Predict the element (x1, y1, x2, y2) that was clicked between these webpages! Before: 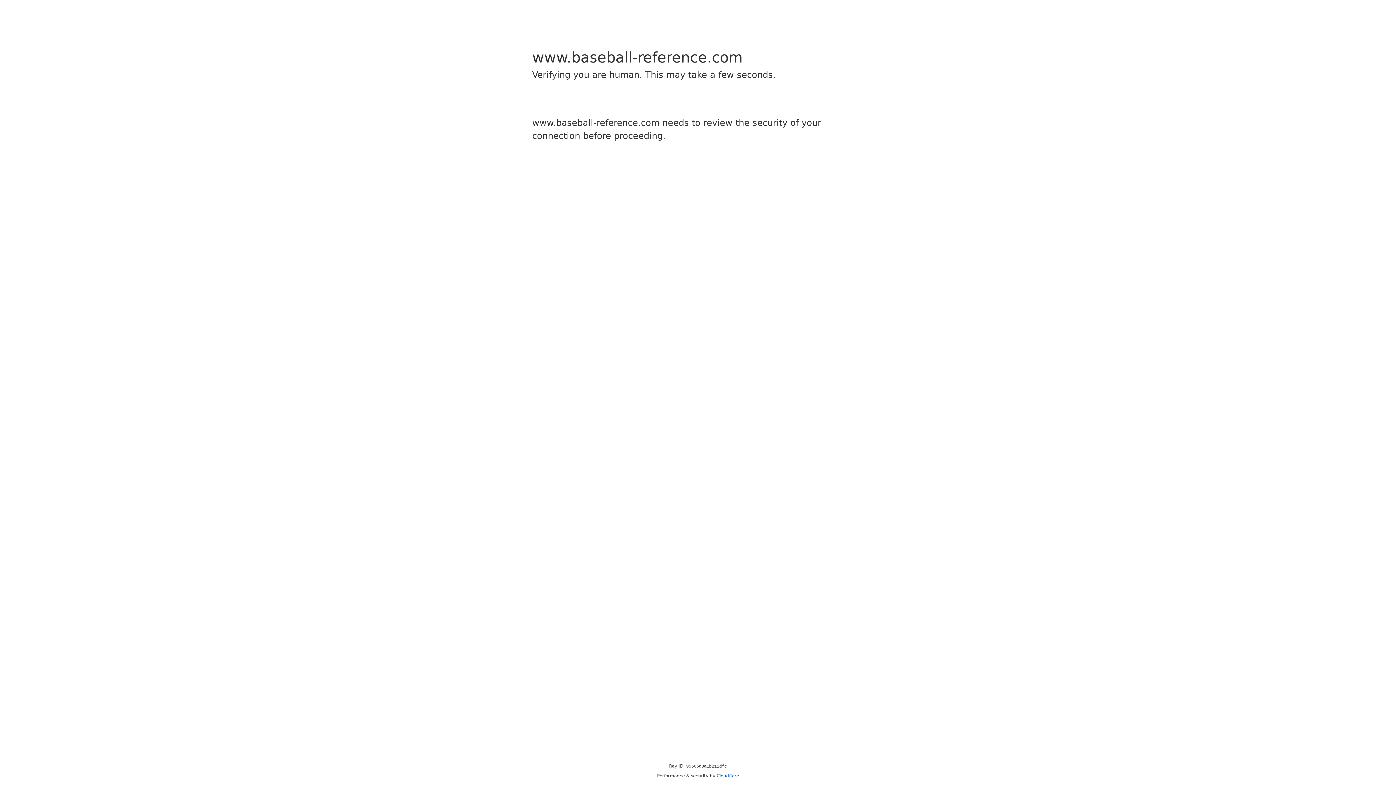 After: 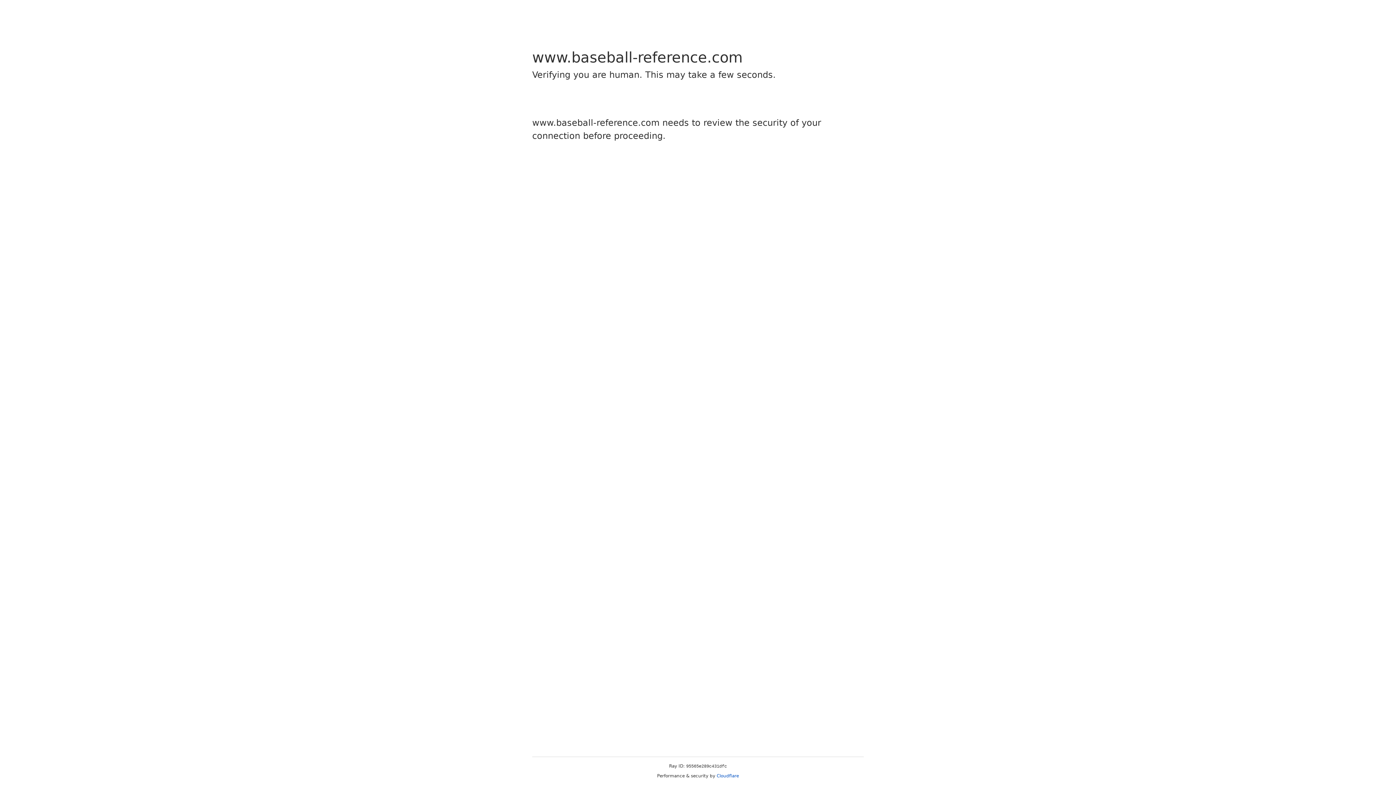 Action: bbox: (716, 773, 739, 778) label: Cloudflare